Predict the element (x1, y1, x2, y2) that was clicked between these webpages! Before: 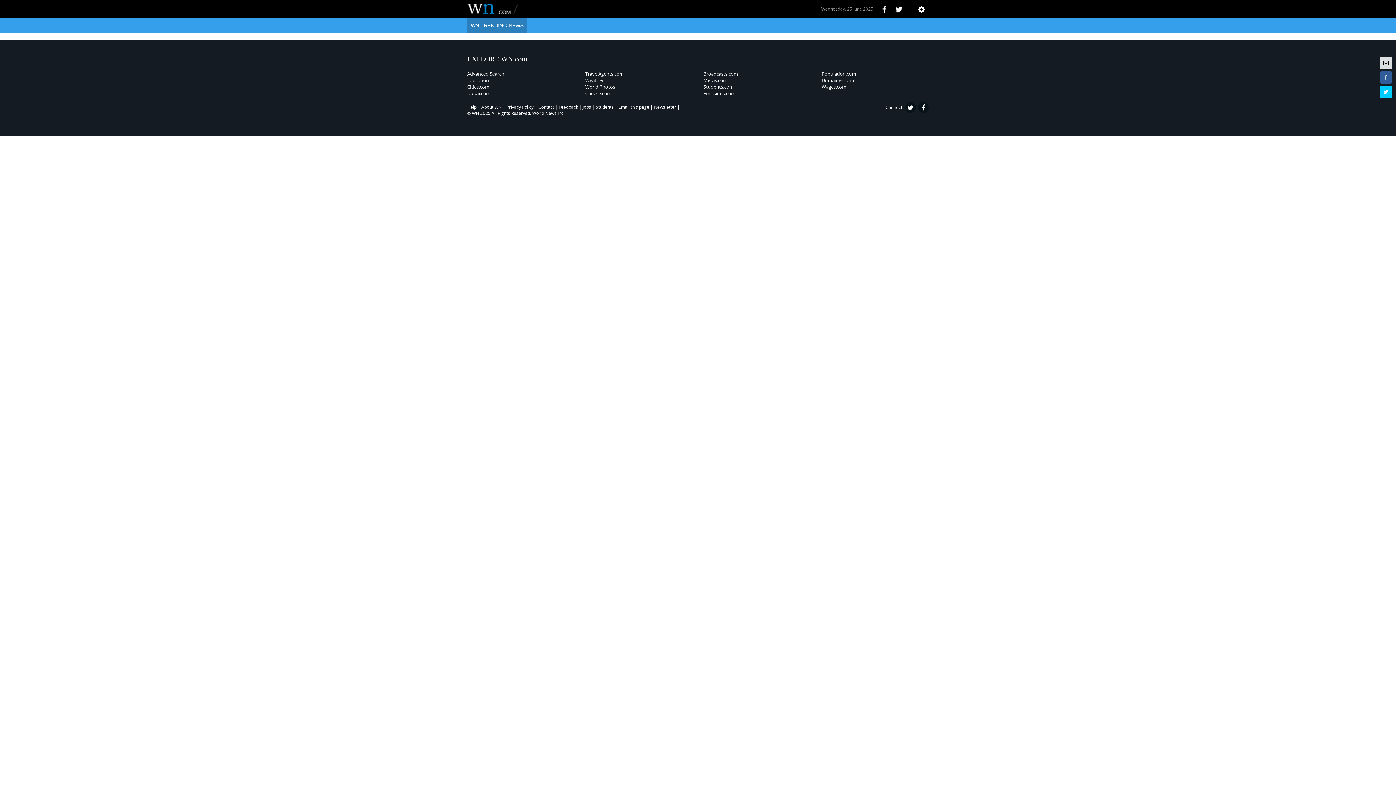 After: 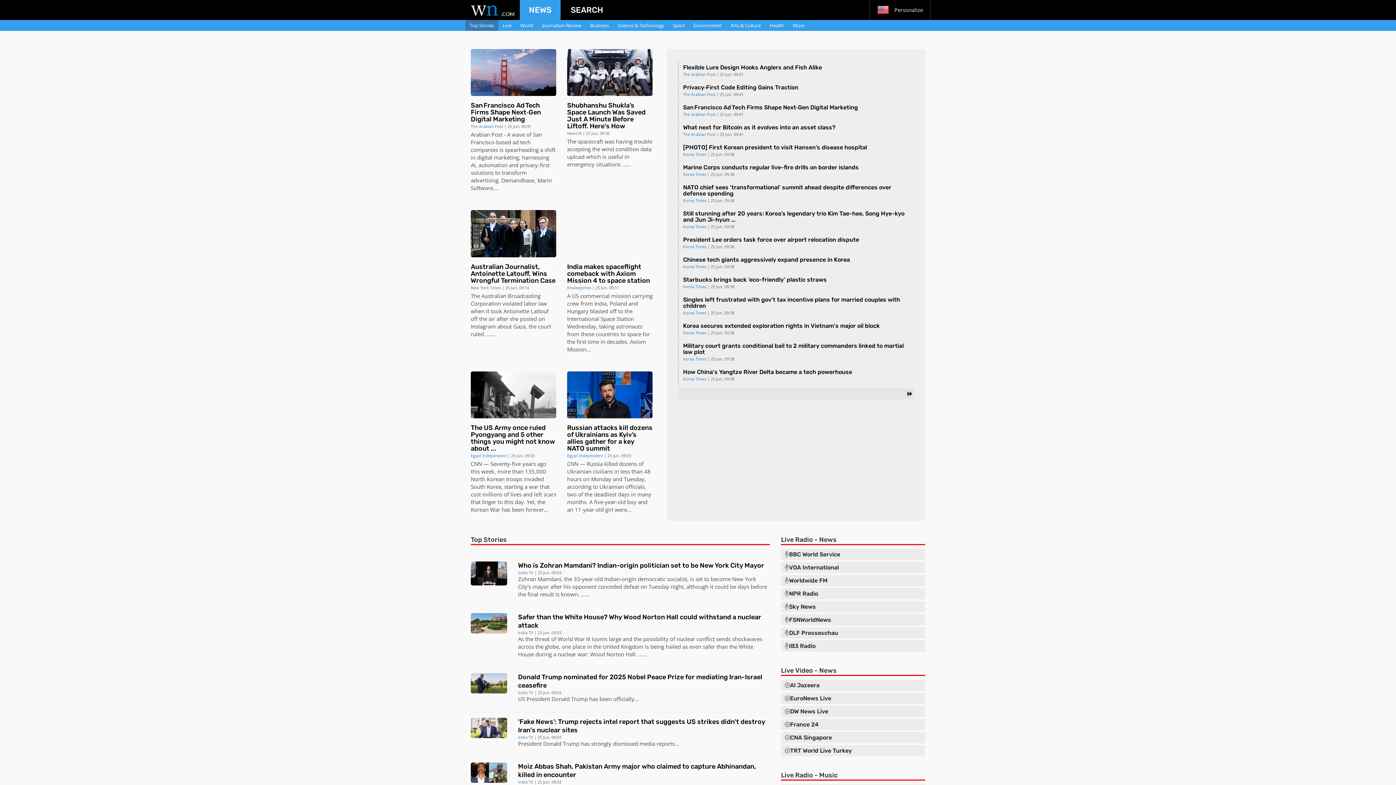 Action: bbox: (467, 54, 527, 62) label: EXPLORE WN.com